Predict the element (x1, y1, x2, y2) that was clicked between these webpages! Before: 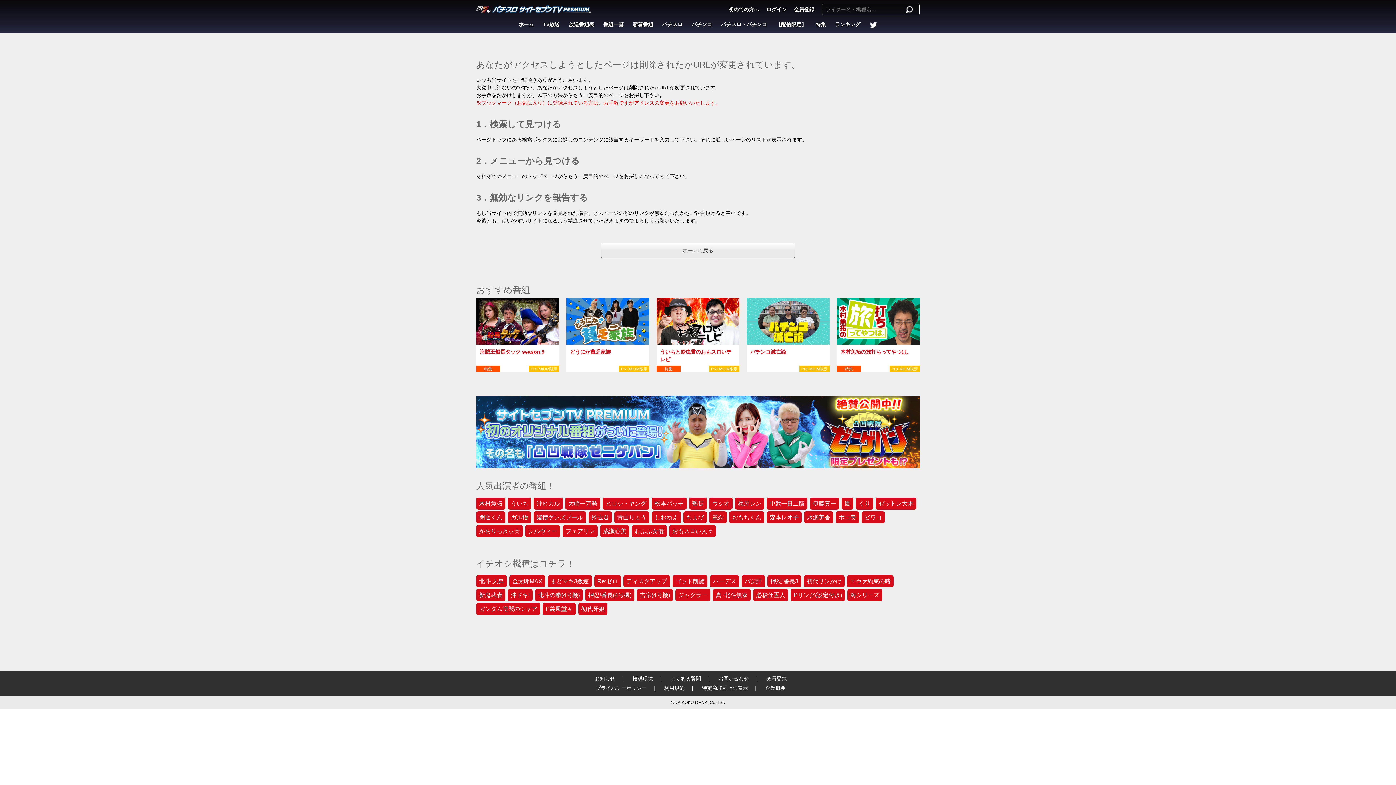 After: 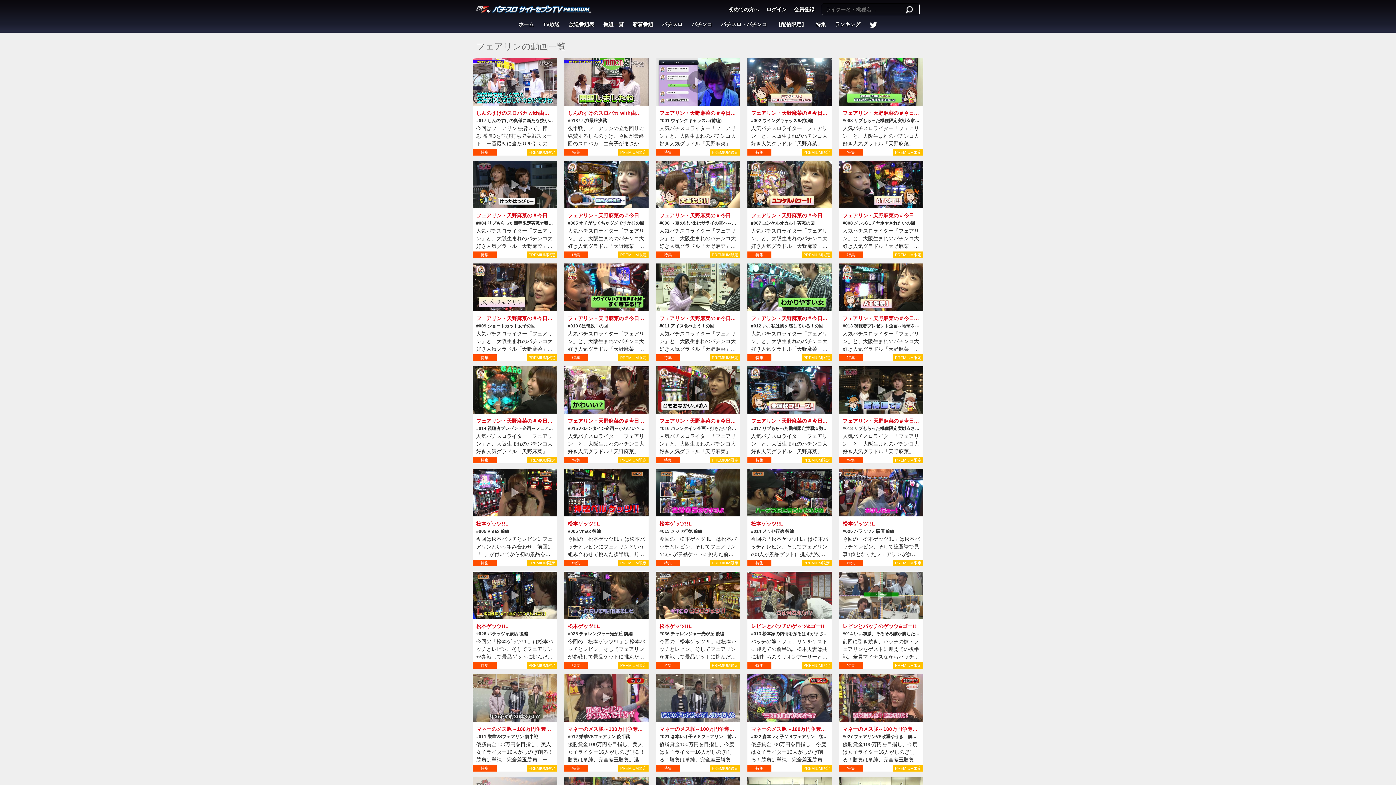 Action: label: フェアリン bbox: (562, 525, 597, 537)